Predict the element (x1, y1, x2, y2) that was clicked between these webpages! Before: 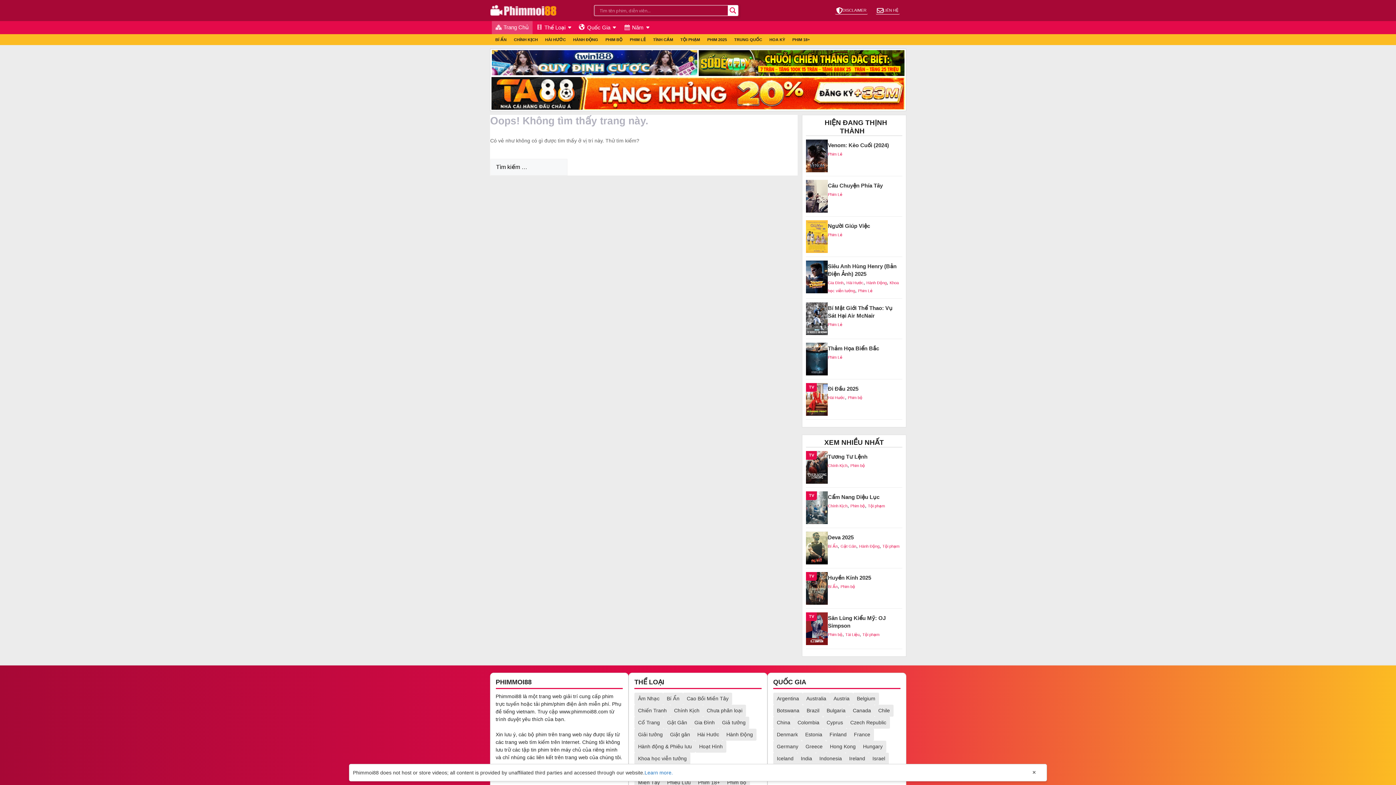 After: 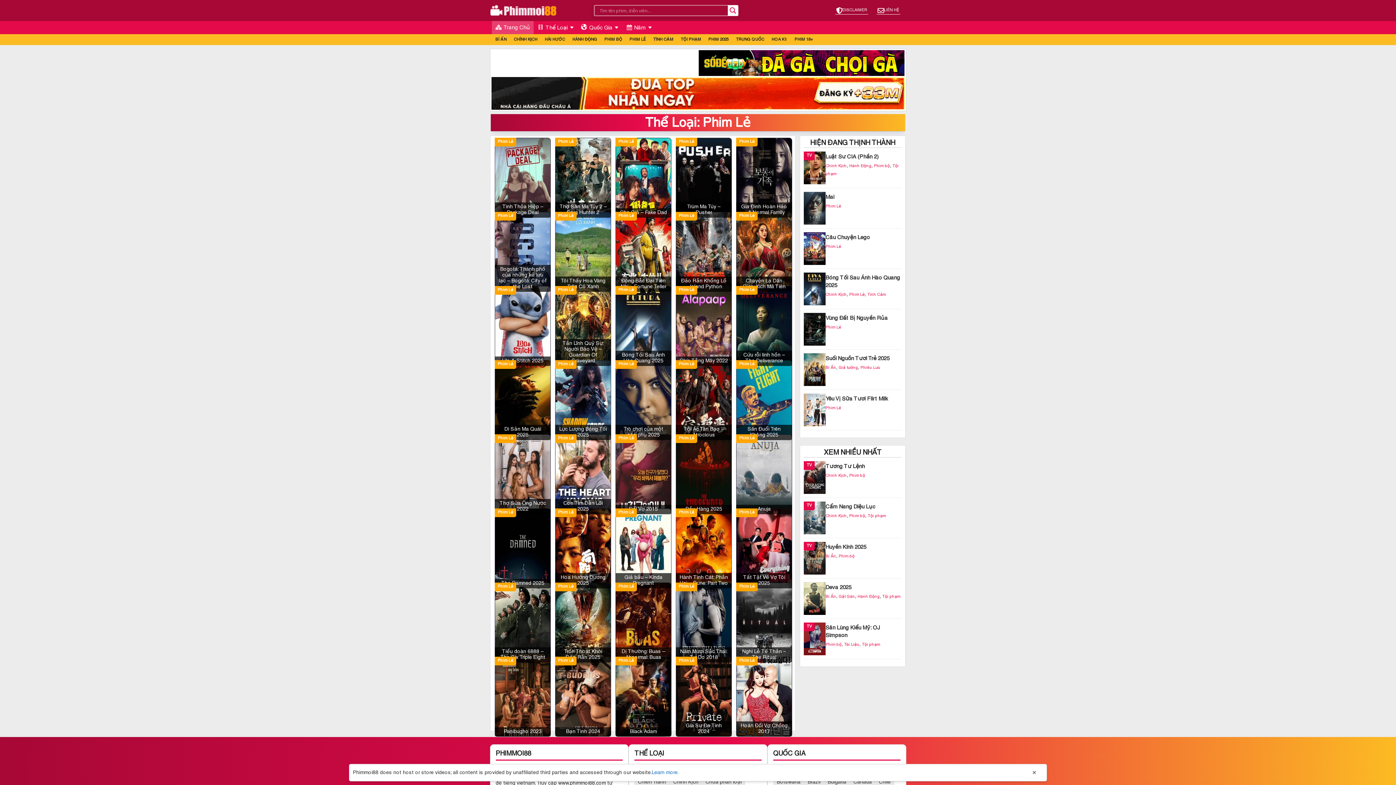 Action: label: Phim Lẻ bbox: (828, 232, 842, 236)